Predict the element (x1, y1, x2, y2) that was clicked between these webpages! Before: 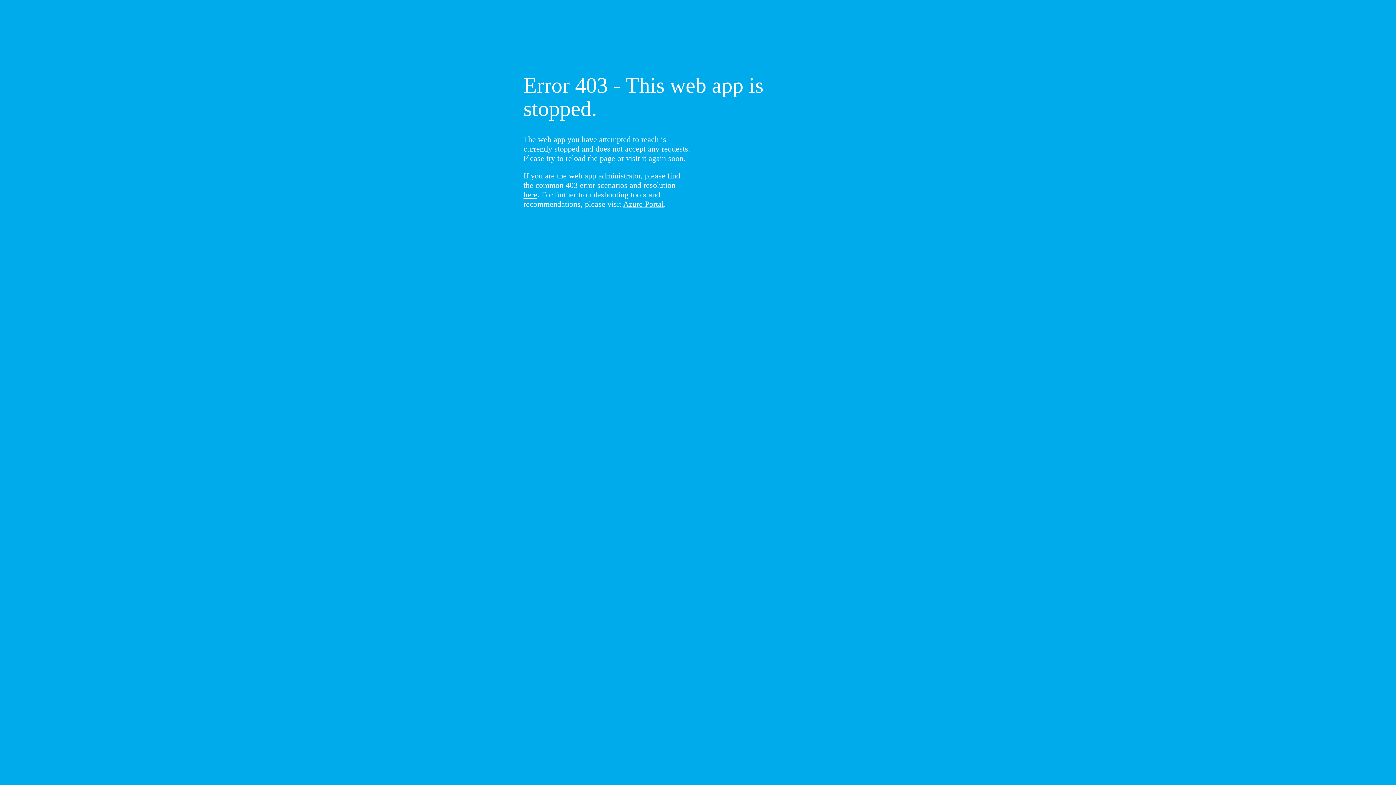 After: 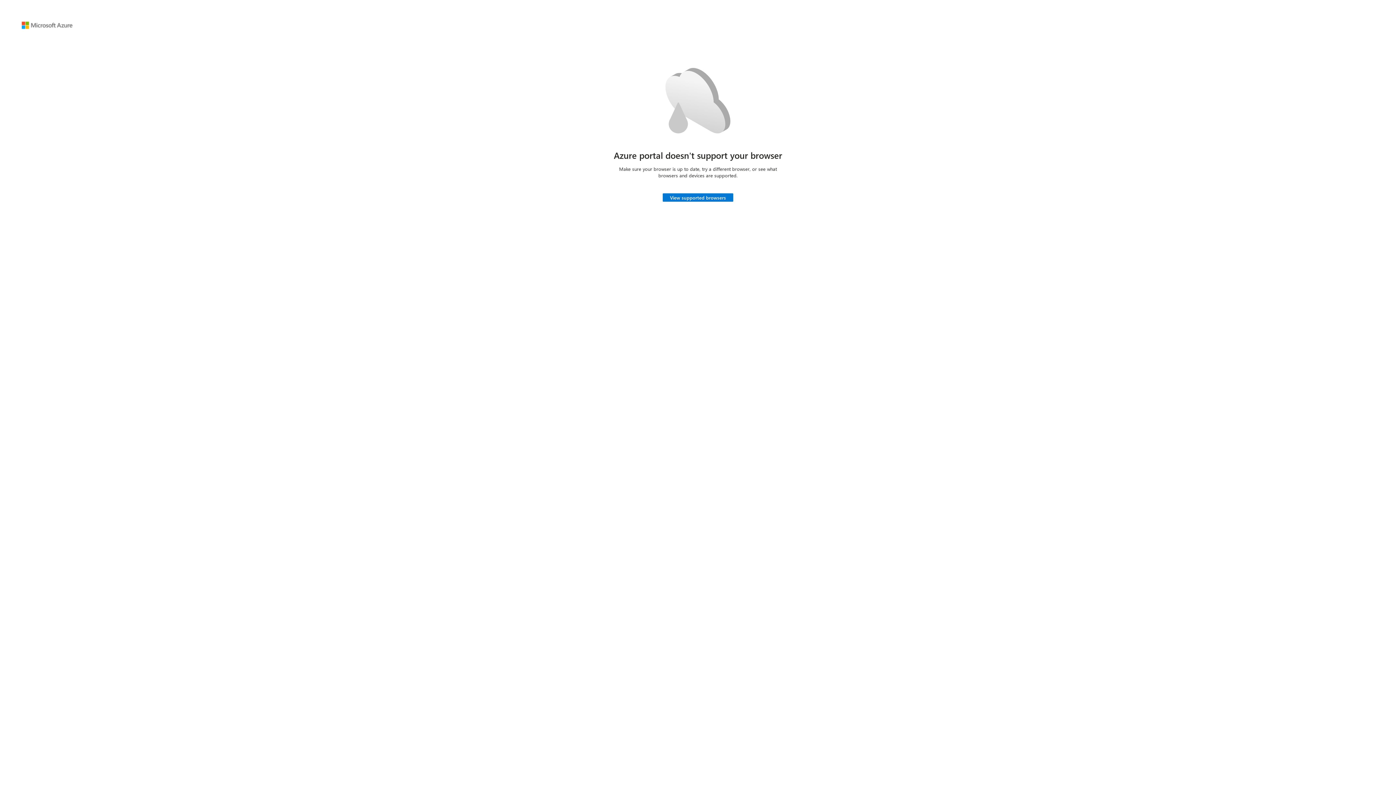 Action: label: Azure Portal bbox: (623, 199, 664, 208)